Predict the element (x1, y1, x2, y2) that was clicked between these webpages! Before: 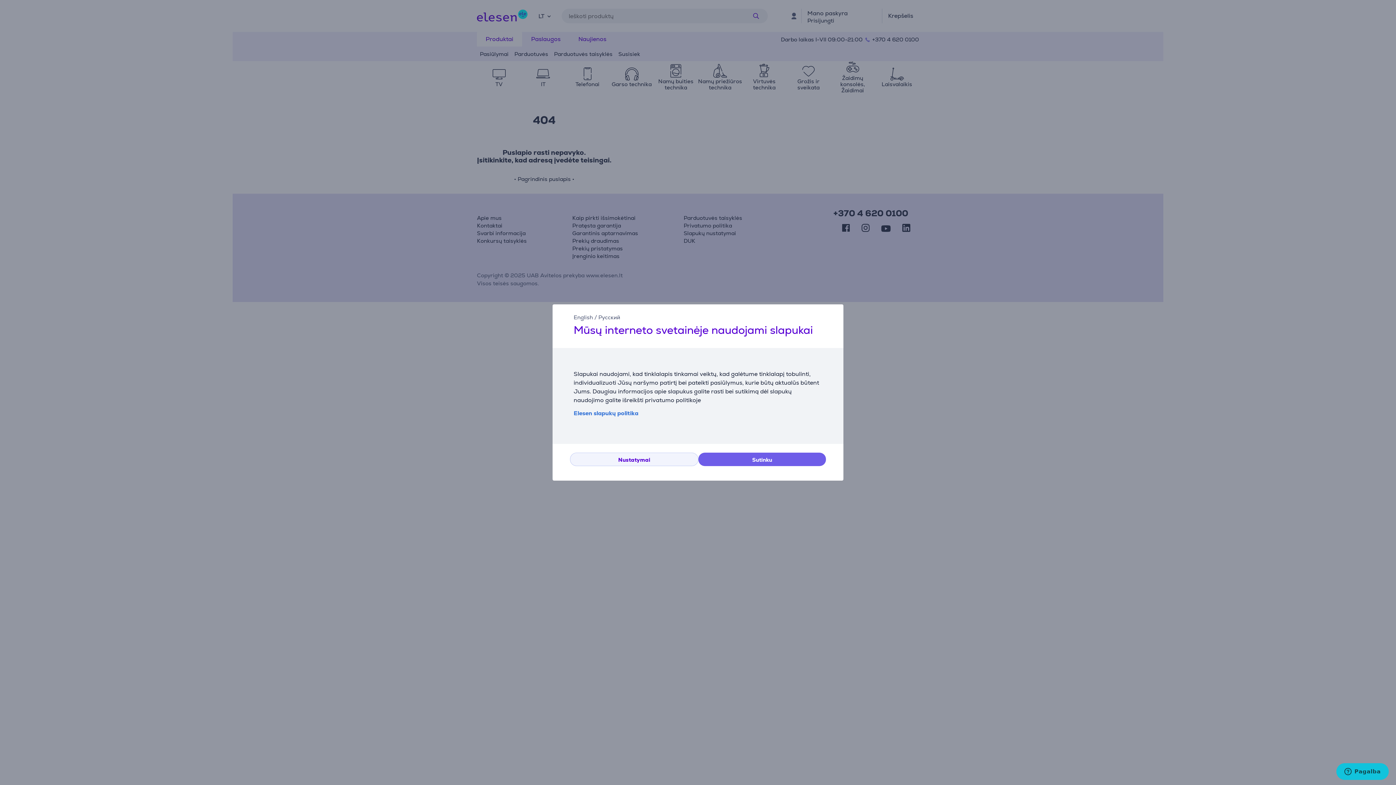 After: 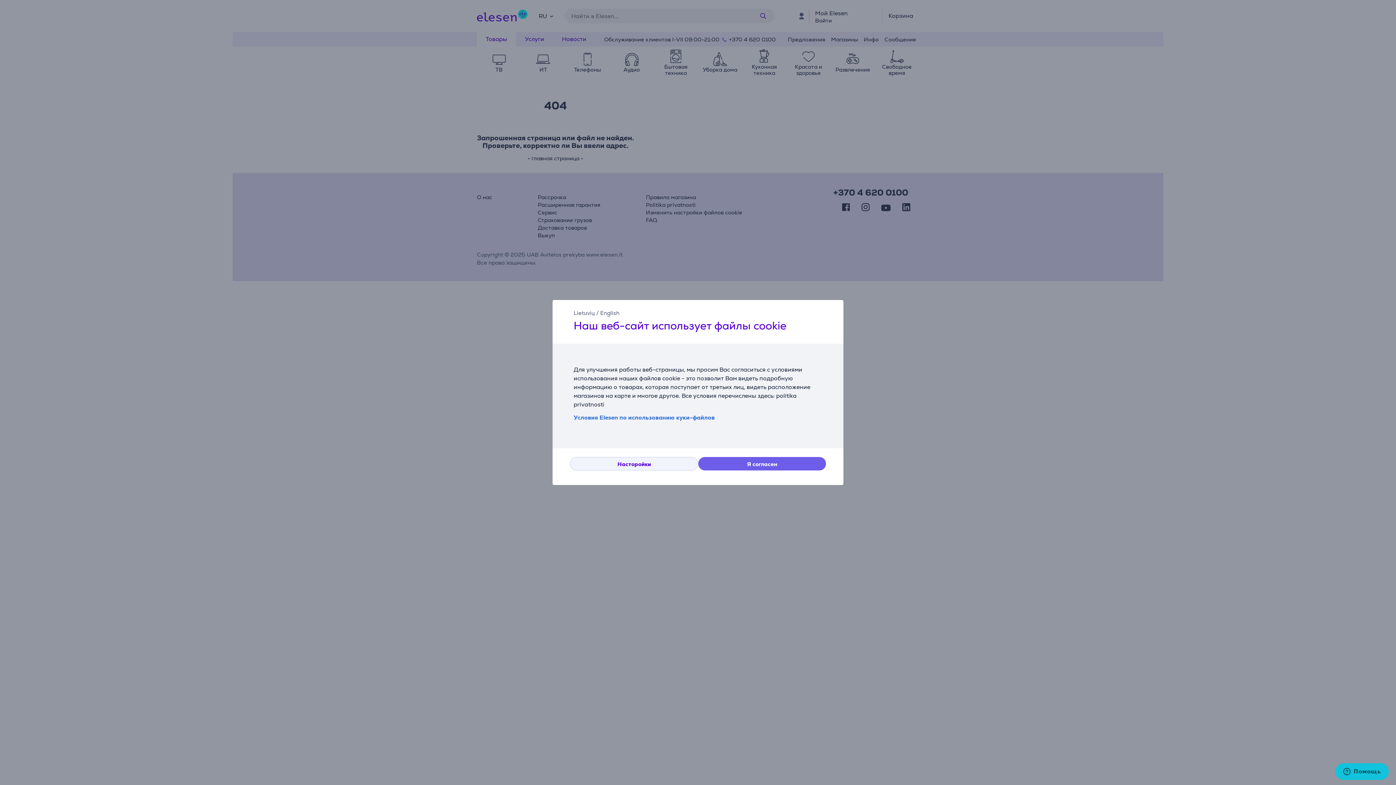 Action: bbox: (598, 314, 620, 320) label: Русский